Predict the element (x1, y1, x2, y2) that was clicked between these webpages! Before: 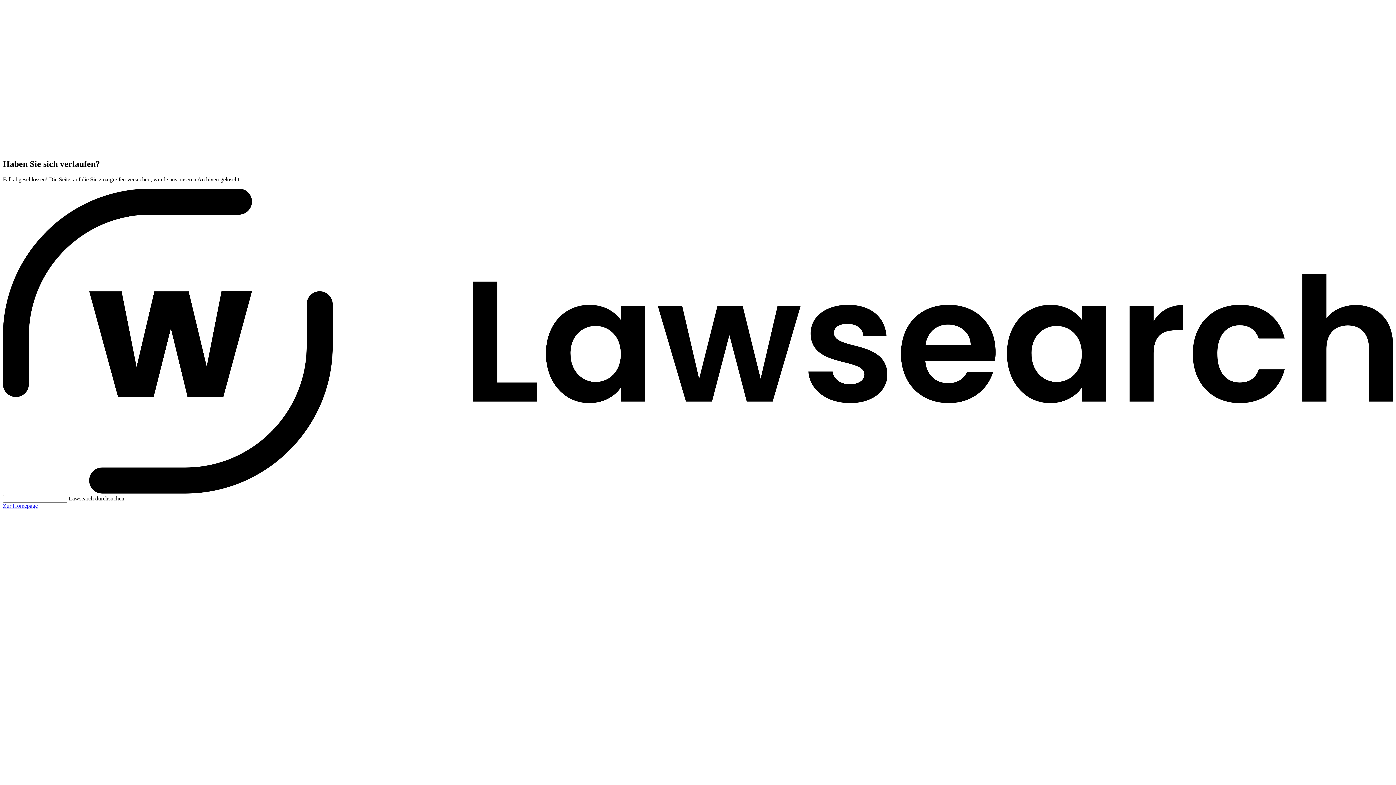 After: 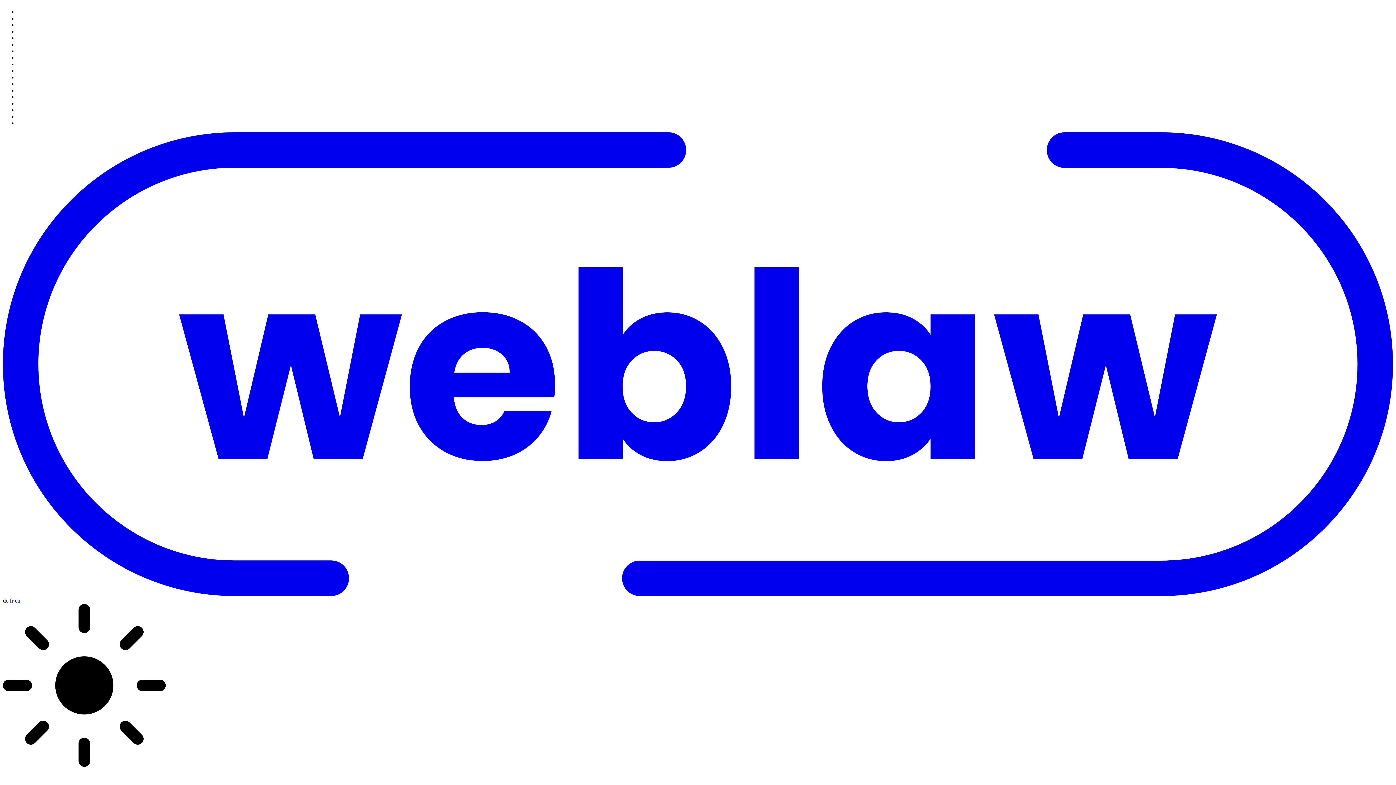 Action: label: Zur Homepage bbox: (2, 502, 37, 508)